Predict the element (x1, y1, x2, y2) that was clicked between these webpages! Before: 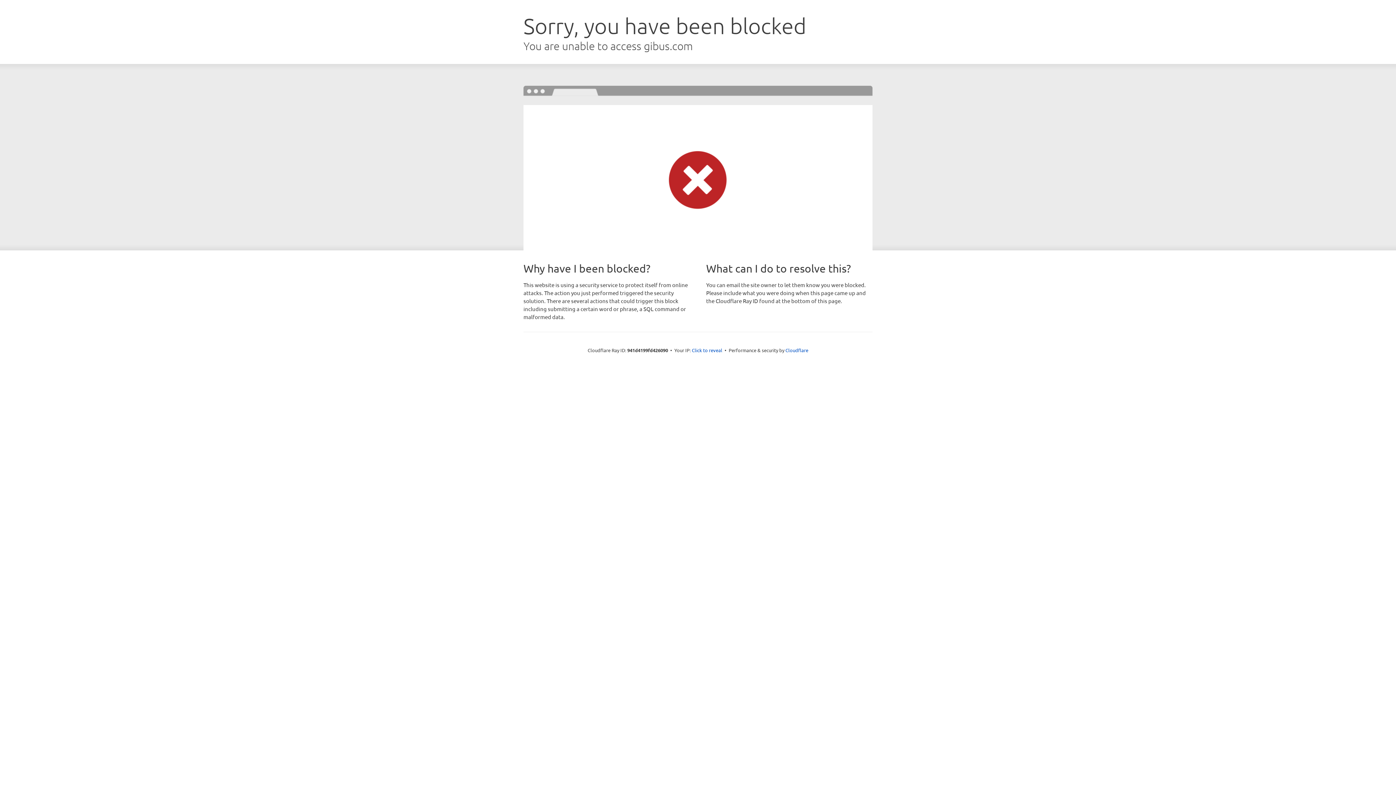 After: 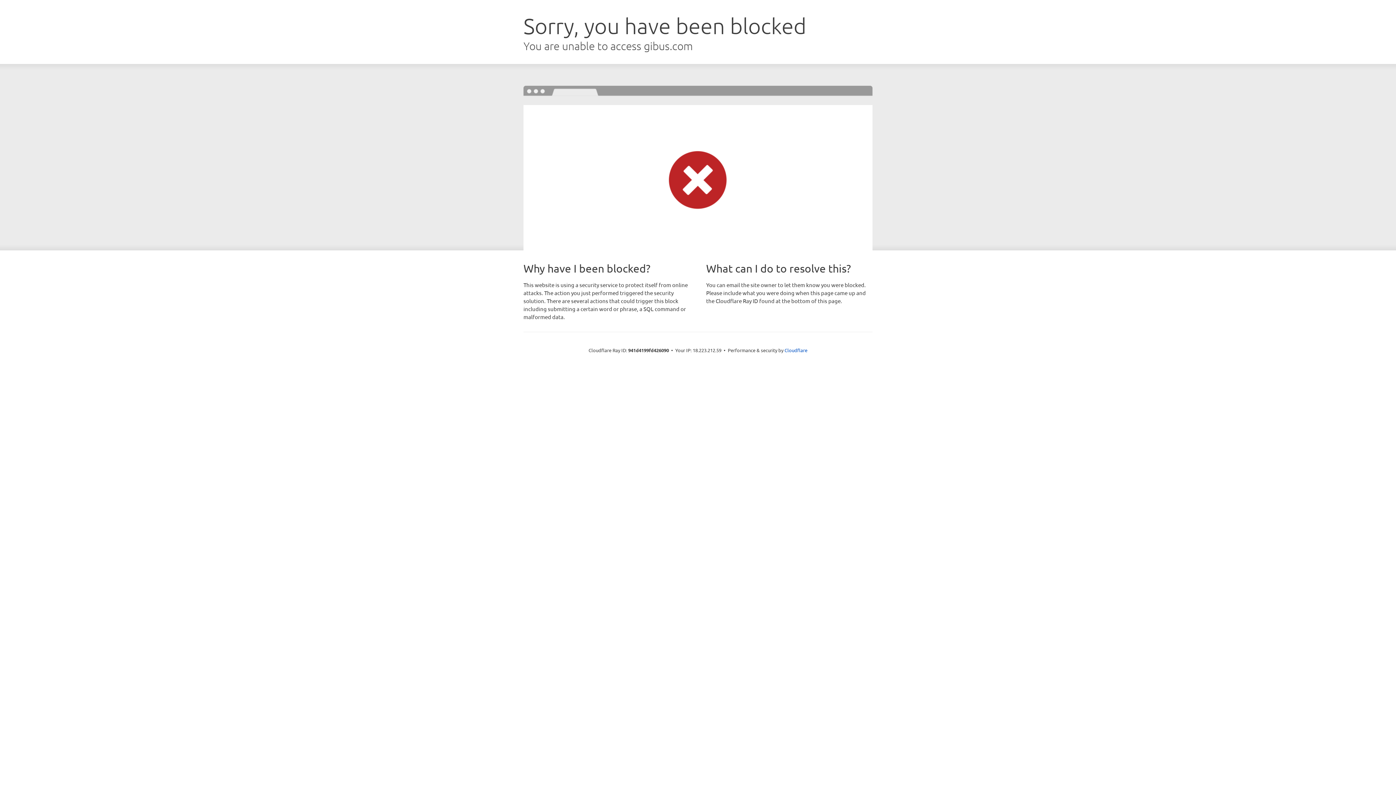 Action: bbox: (692, 346, 722, 353) label: Click to reveal